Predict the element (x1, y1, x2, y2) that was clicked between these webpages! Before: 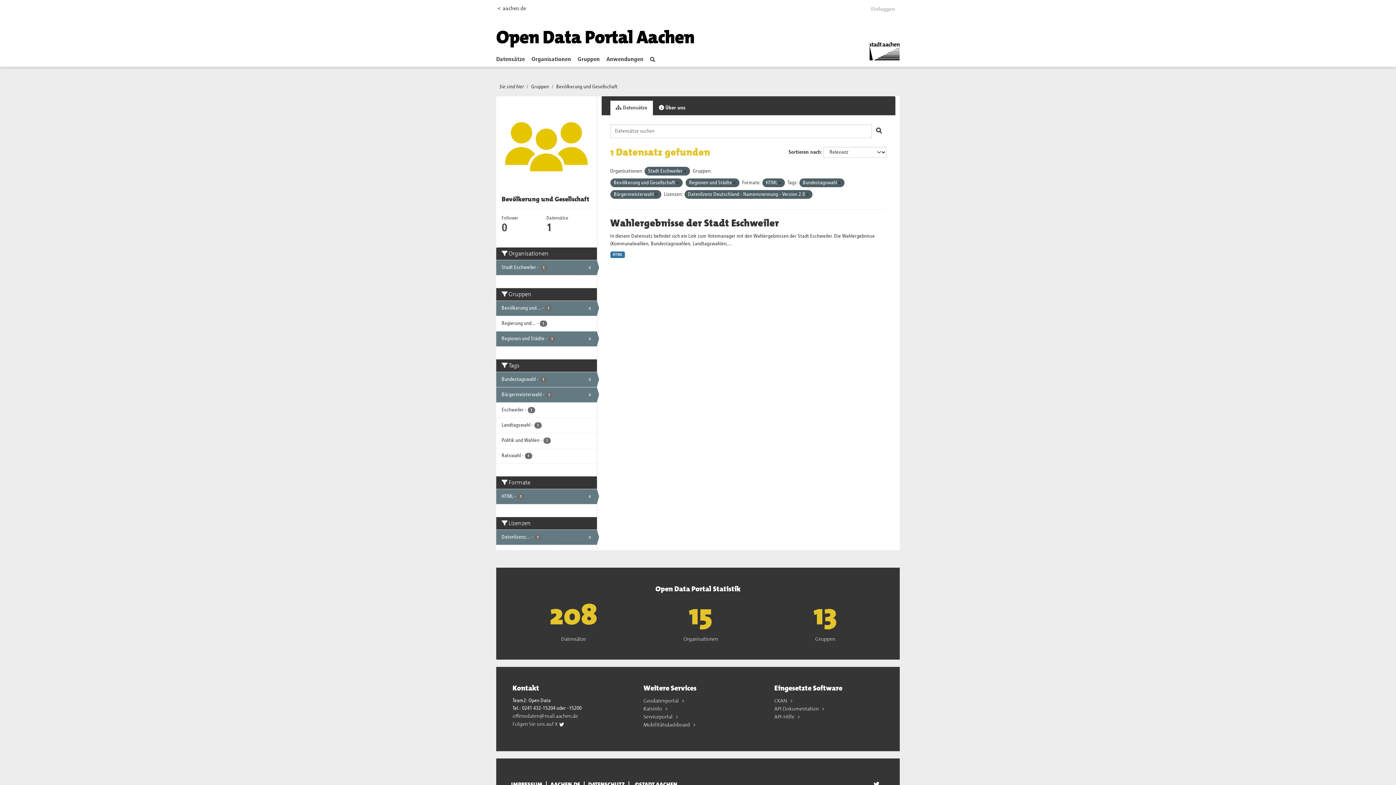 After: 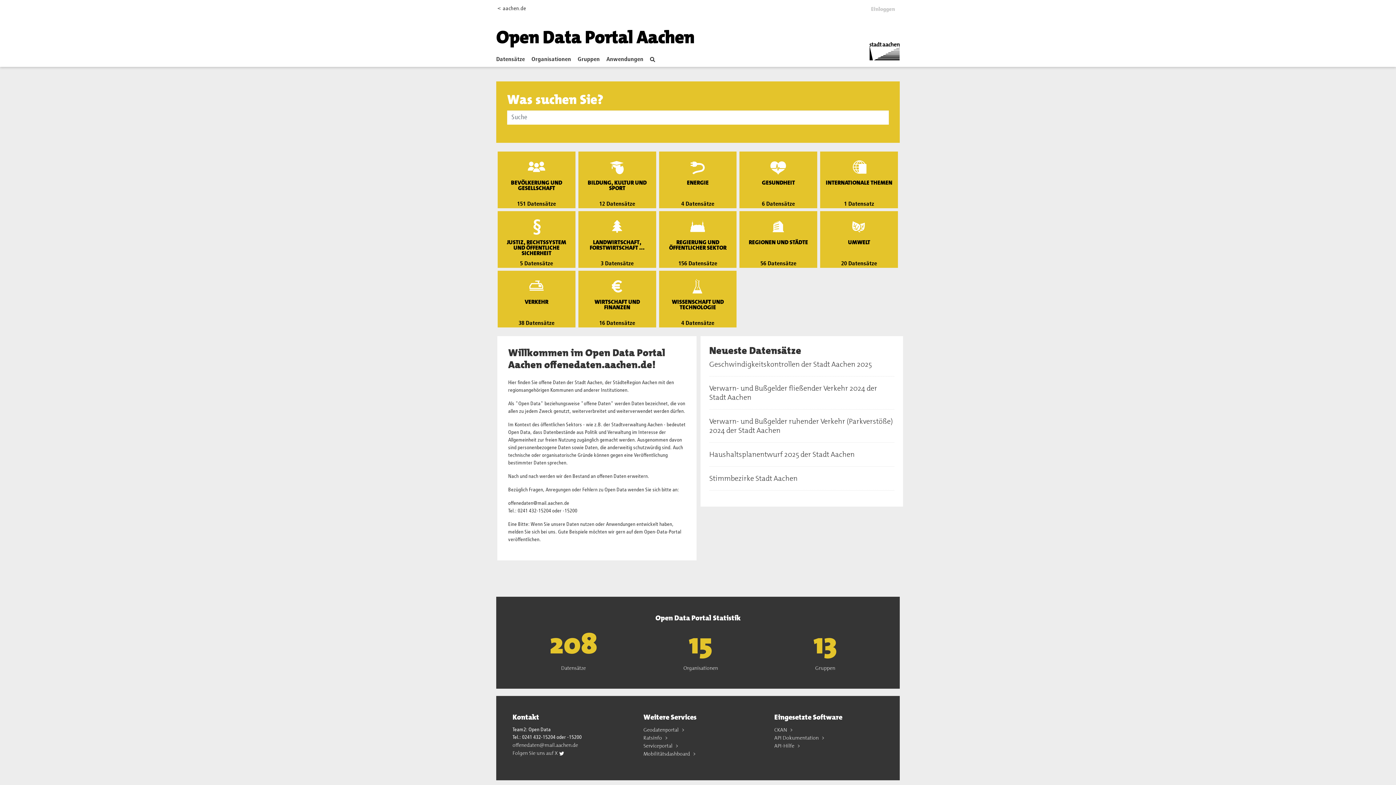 Action: label: Open Data Portal Aachen bbox: (496, 25, 694, 49)